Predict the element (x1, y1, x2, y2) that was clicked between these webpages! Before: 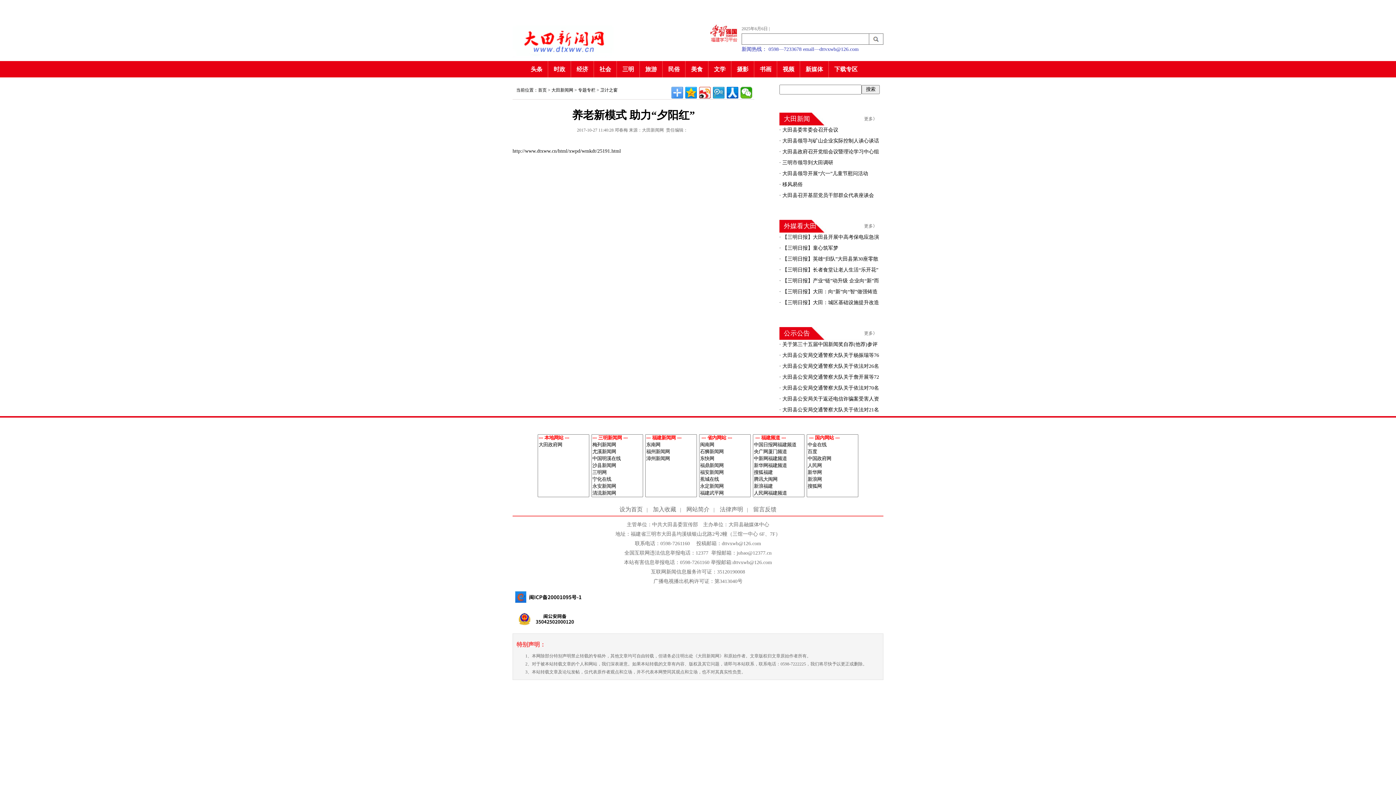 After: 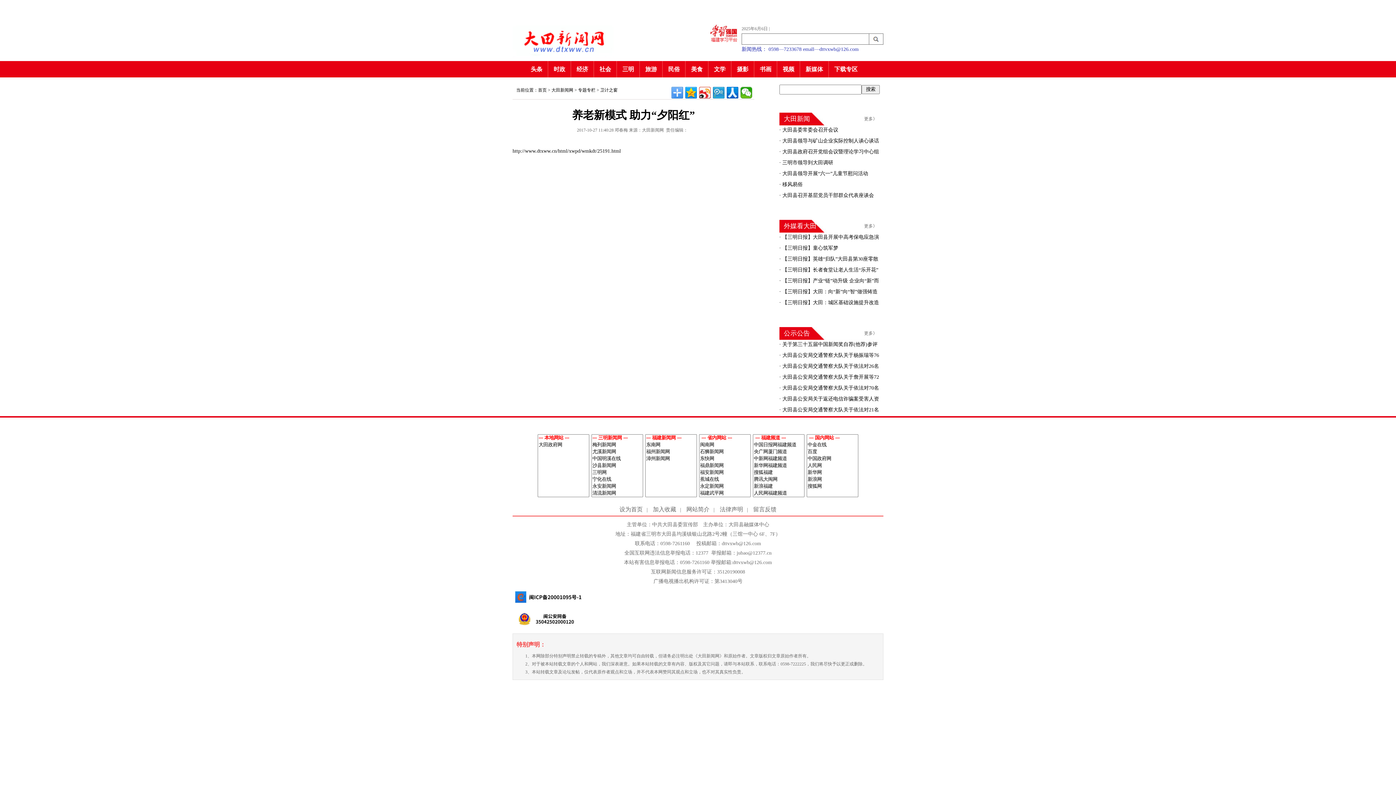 Action: bbox: (512, 586, 883, 608)